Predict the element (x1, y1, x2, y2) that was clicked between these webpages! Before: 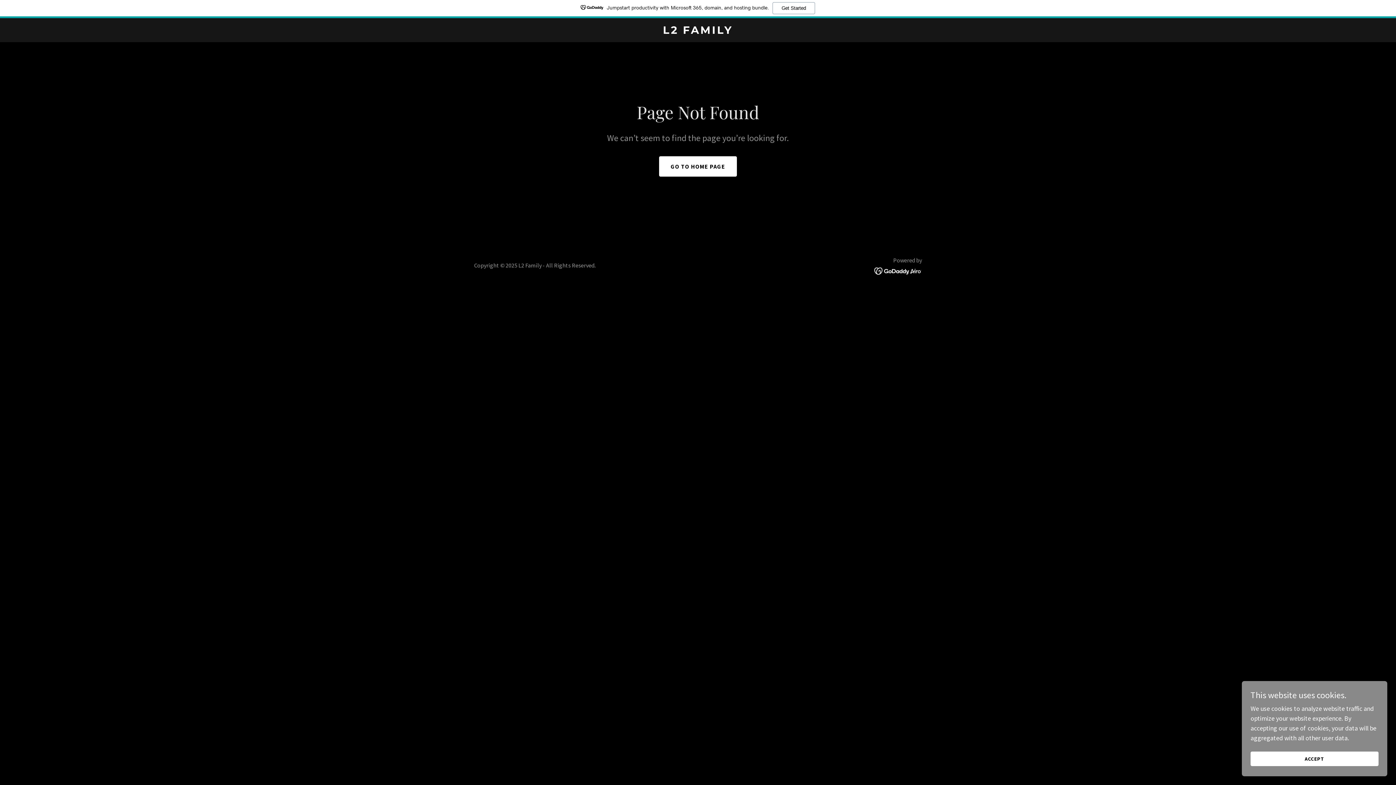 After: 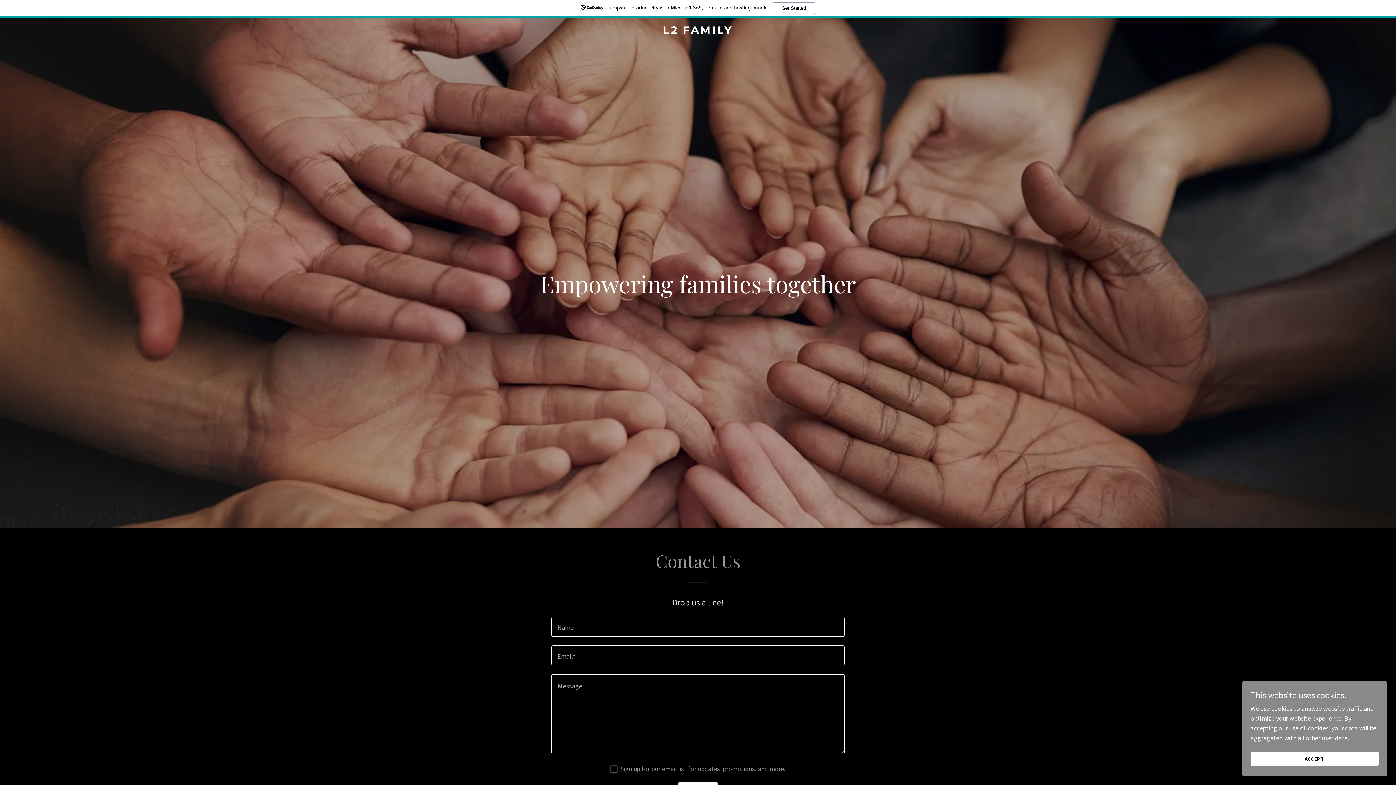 Action: bbox: (659, 156, 737, 176) label: GO TO HOME PAGE